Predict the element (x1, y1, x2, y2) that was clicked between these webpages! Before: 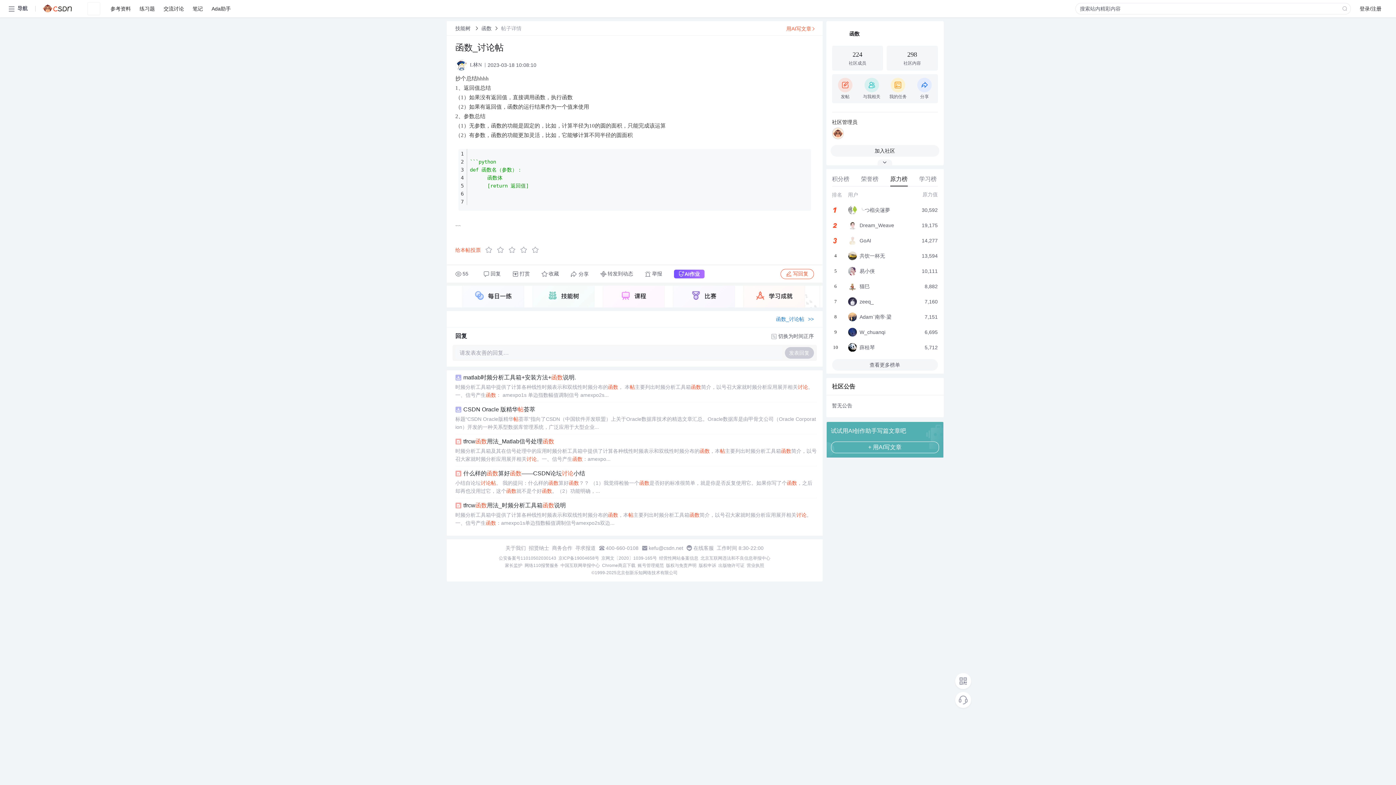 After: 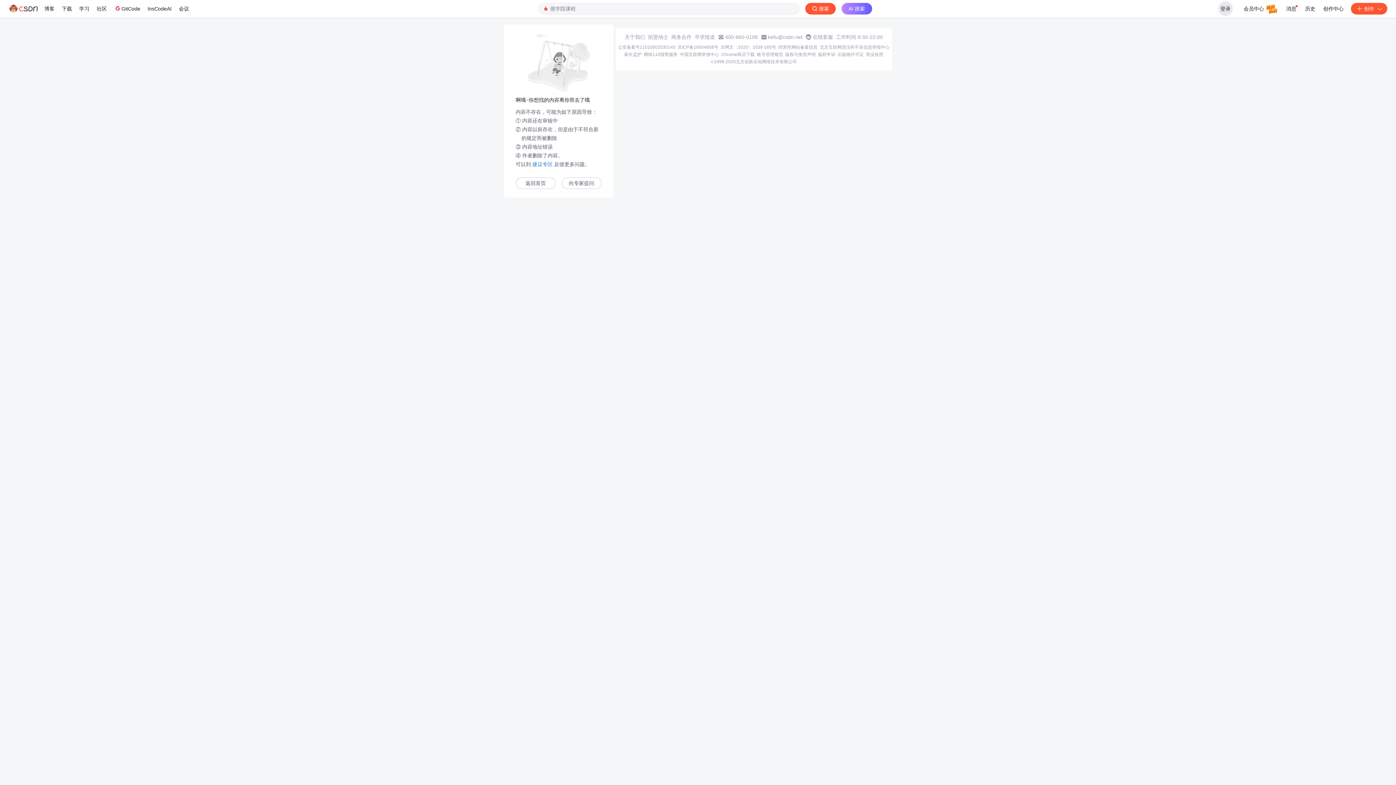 Action: bbox: (481, 25, 491, 31) label: 函数